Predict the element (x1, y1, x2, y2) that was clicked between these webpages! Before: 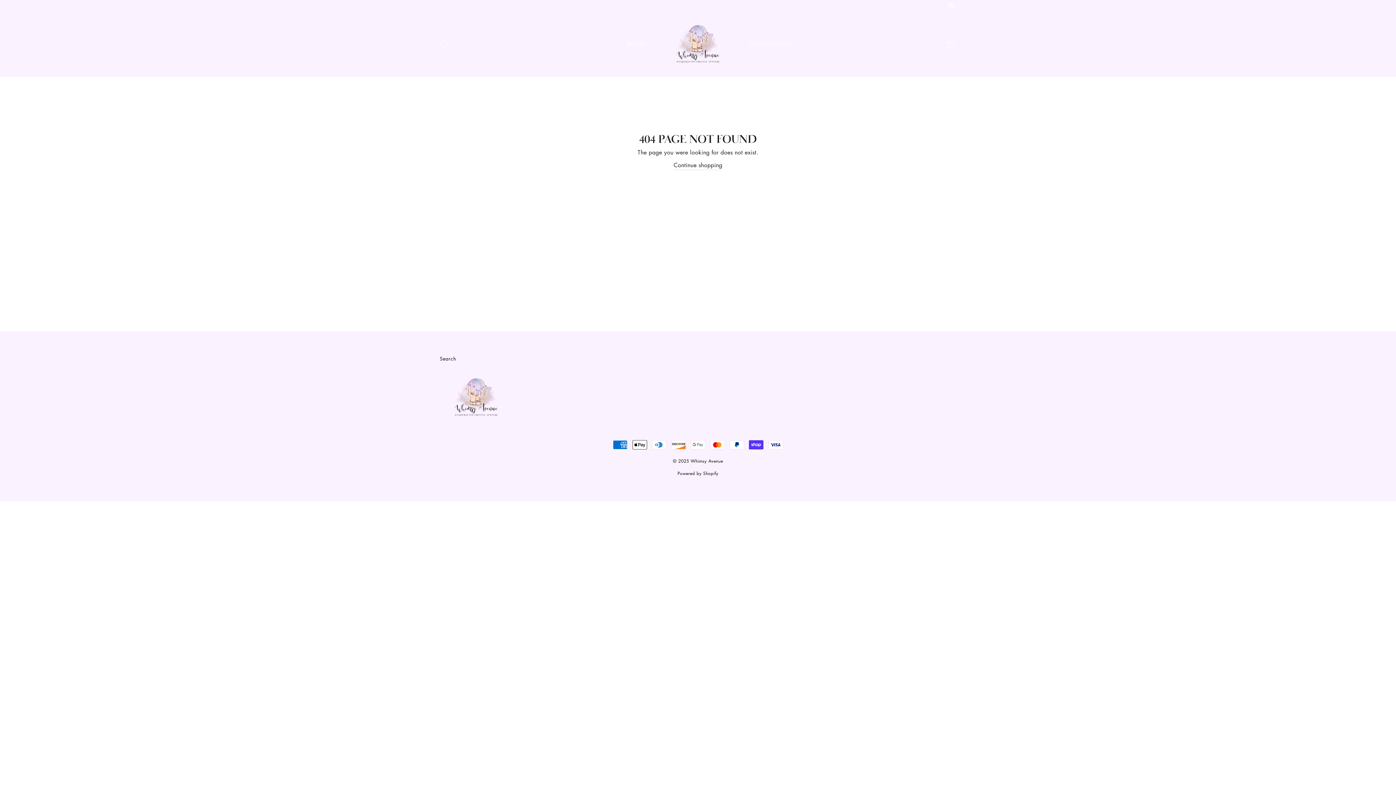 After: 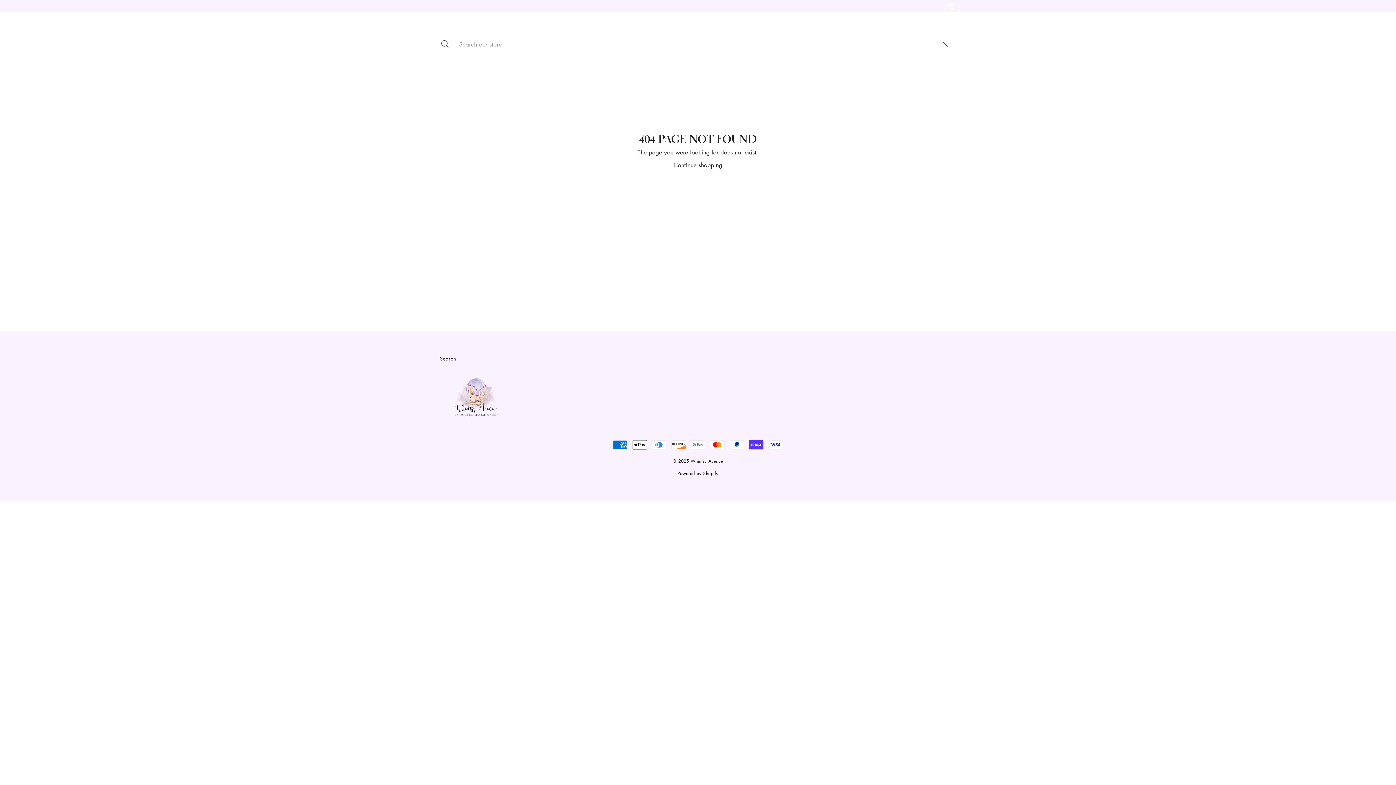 Action: bbox: (435, 36, 454, 52) label: SEARCH